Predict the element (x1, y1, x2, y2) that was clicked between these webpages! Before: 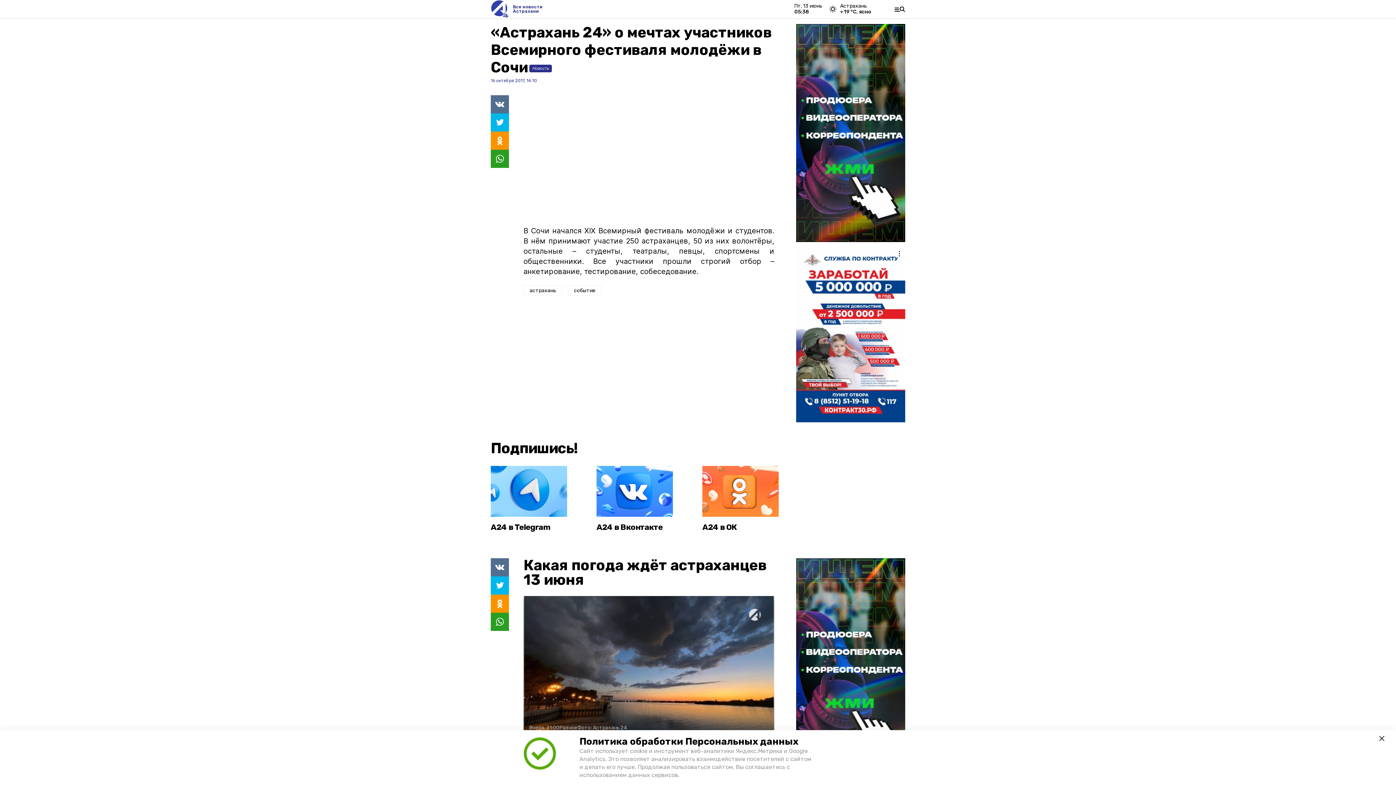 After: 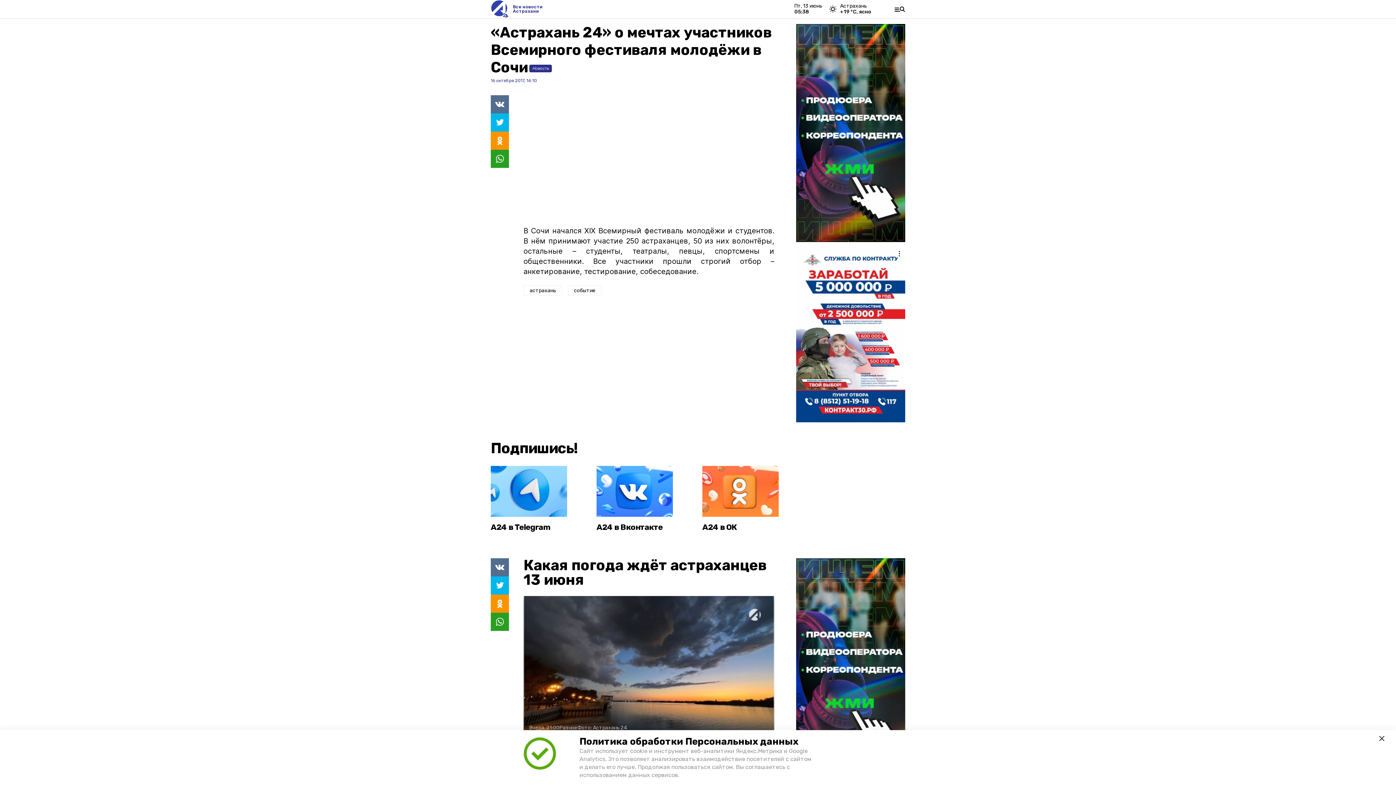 Action: bbox: (796, 248, 905, 422)